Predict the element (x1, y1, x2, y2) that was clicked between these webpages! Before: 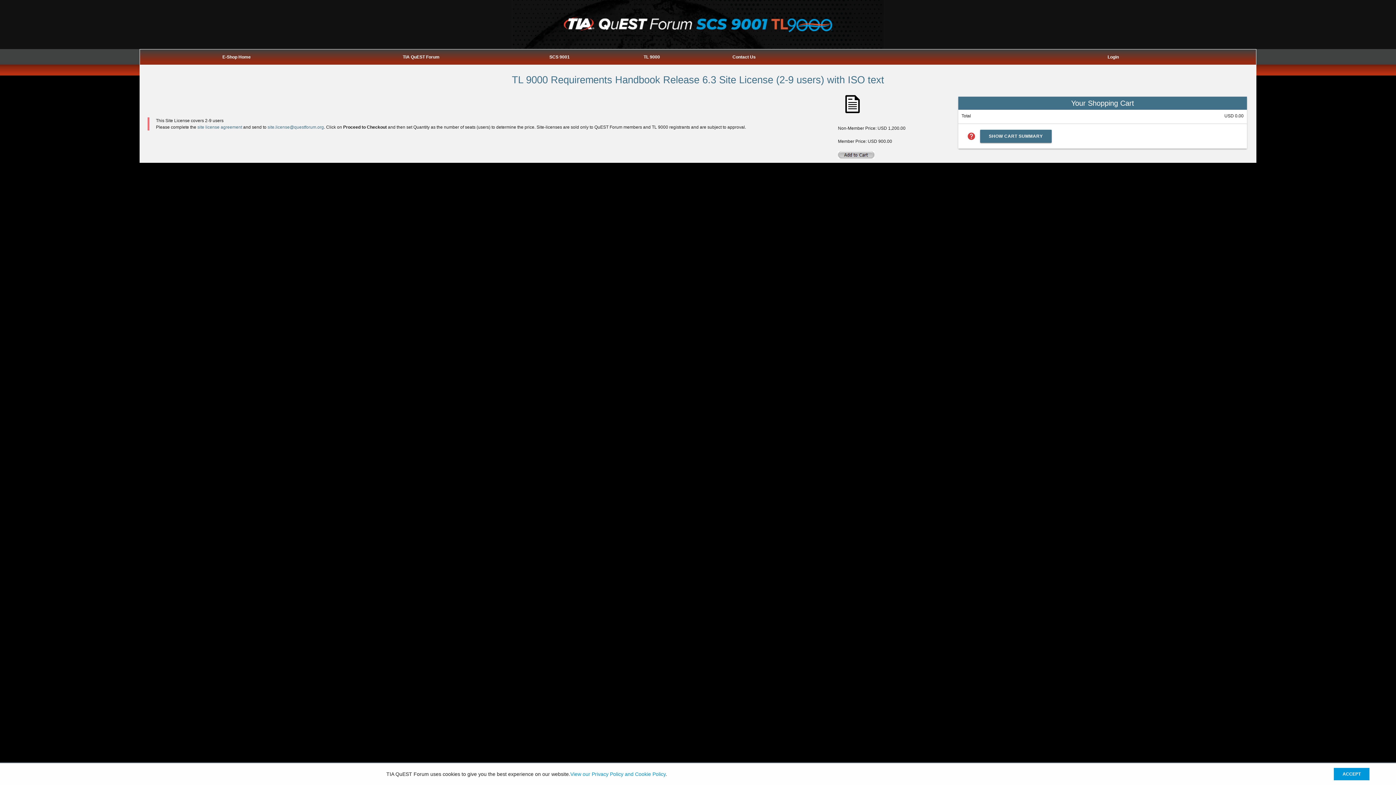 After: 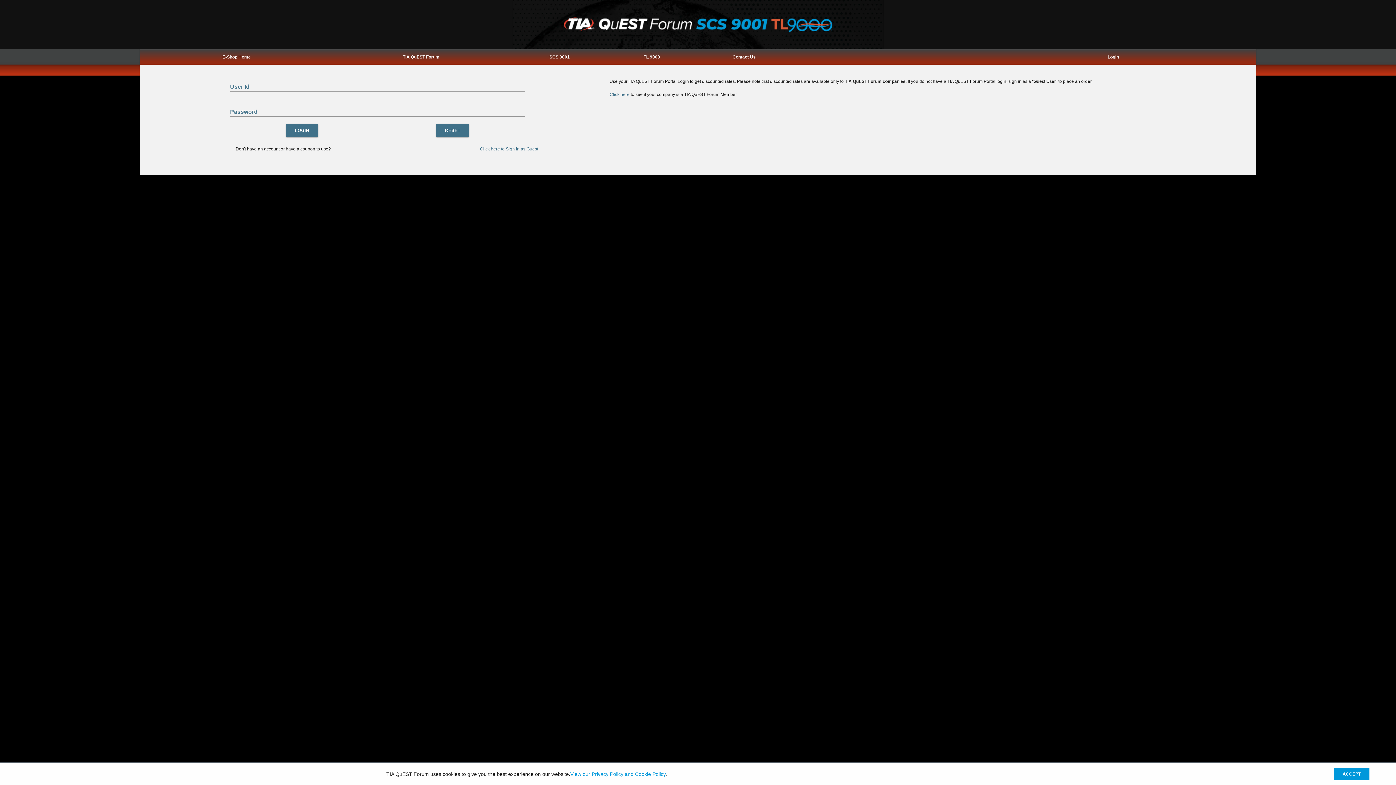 Action: label: Login bbox: (1107, 54, 1119, 59)